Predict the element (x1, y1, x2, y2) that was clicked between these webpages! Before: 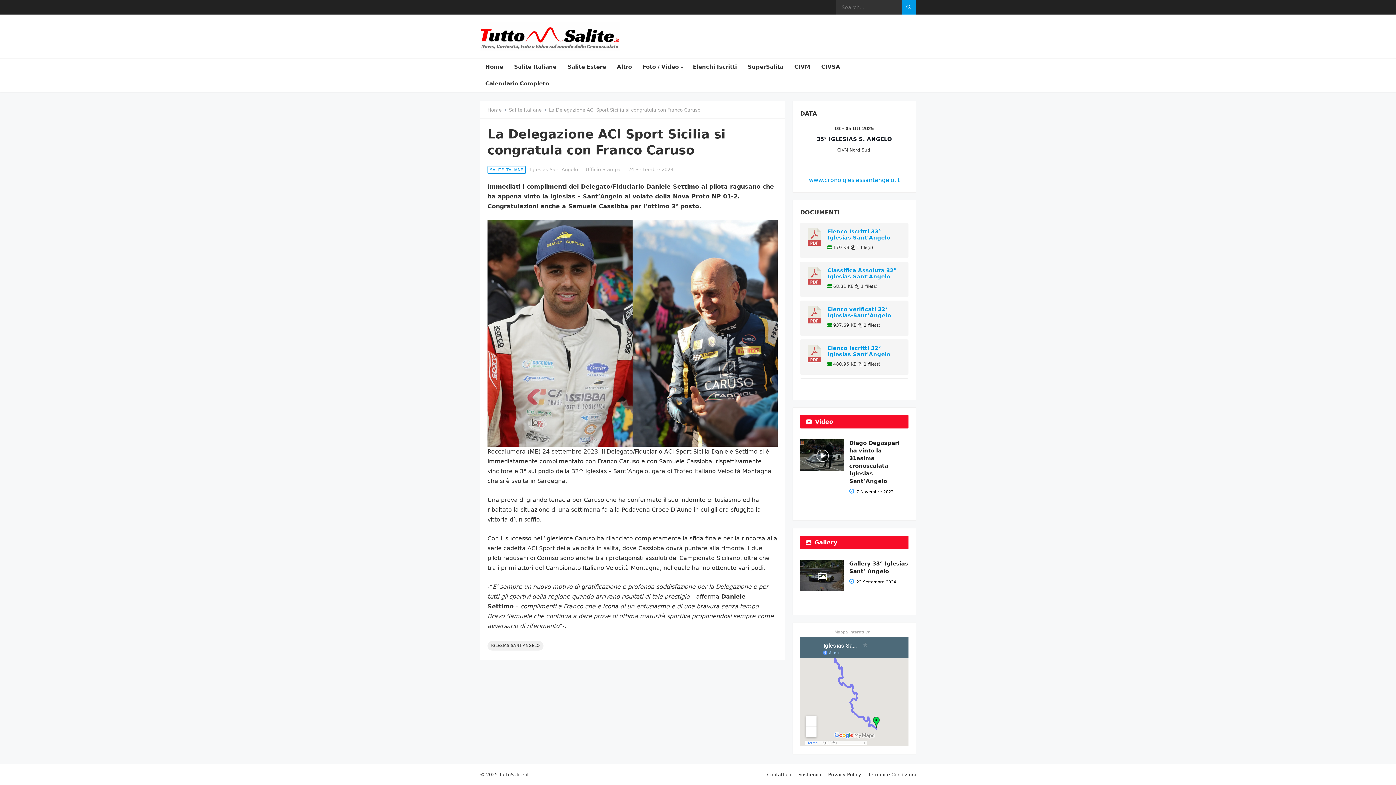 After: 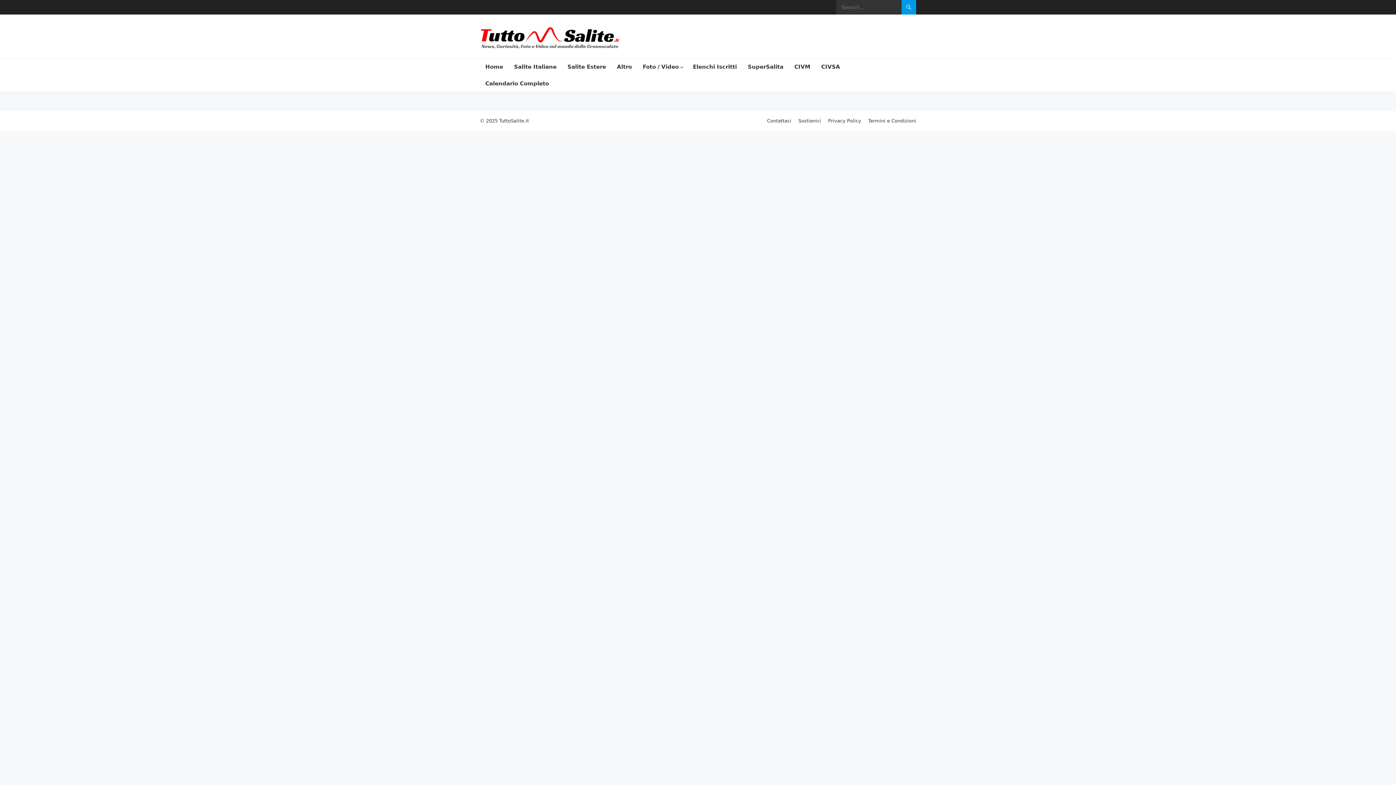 Action: bbox: (585, 166, 620, 172) label: Ufficio Stampa